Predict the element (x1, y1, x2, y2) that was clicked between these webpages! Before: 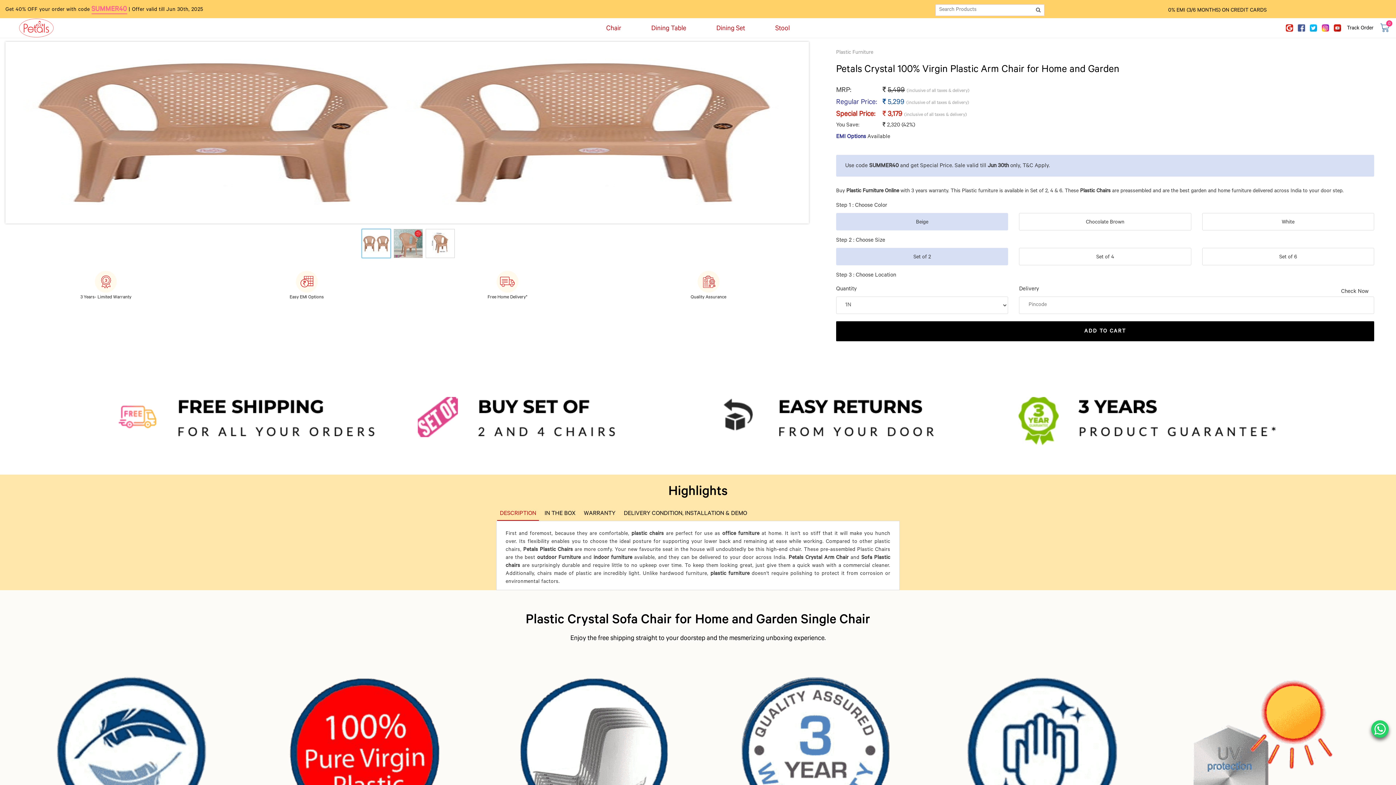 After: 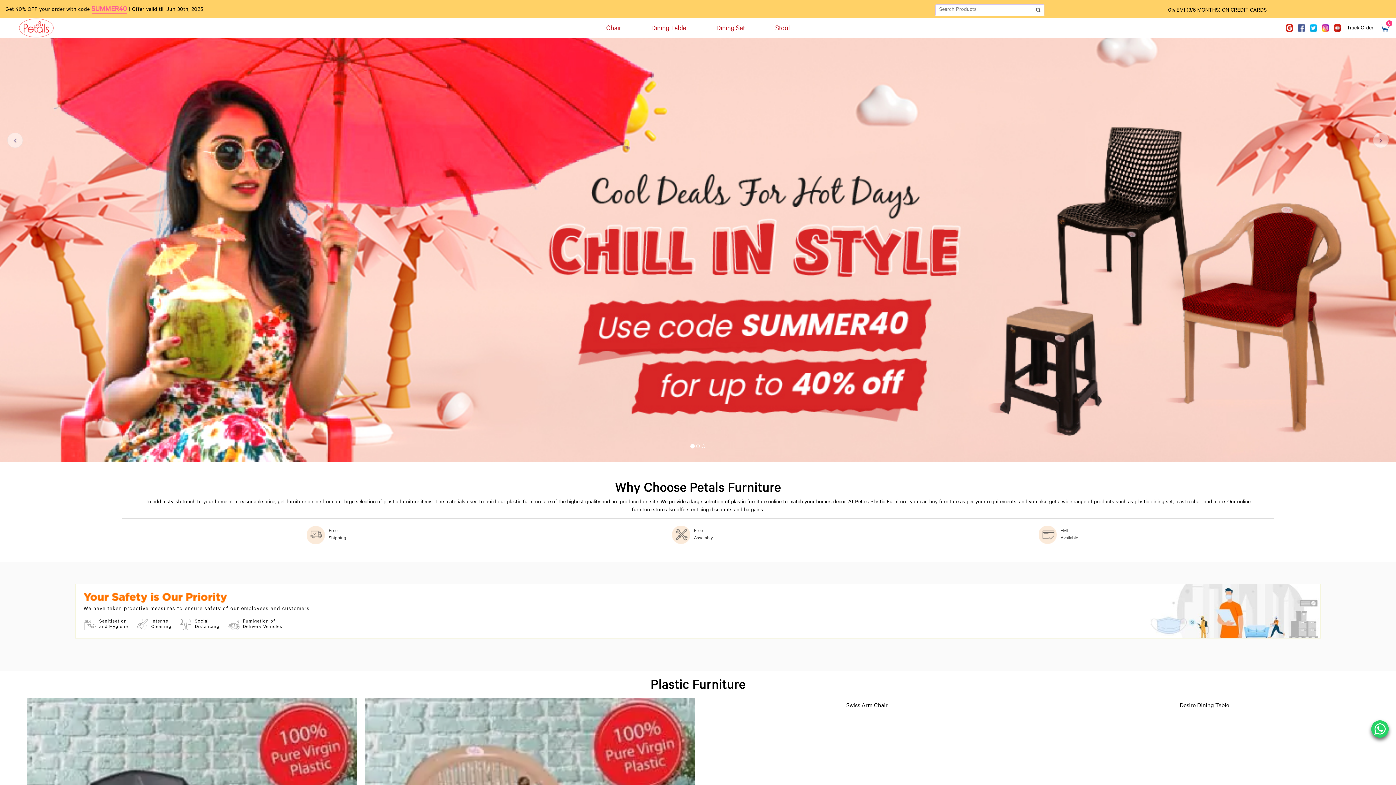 Action: bbox: (18, 18, 54, 37)